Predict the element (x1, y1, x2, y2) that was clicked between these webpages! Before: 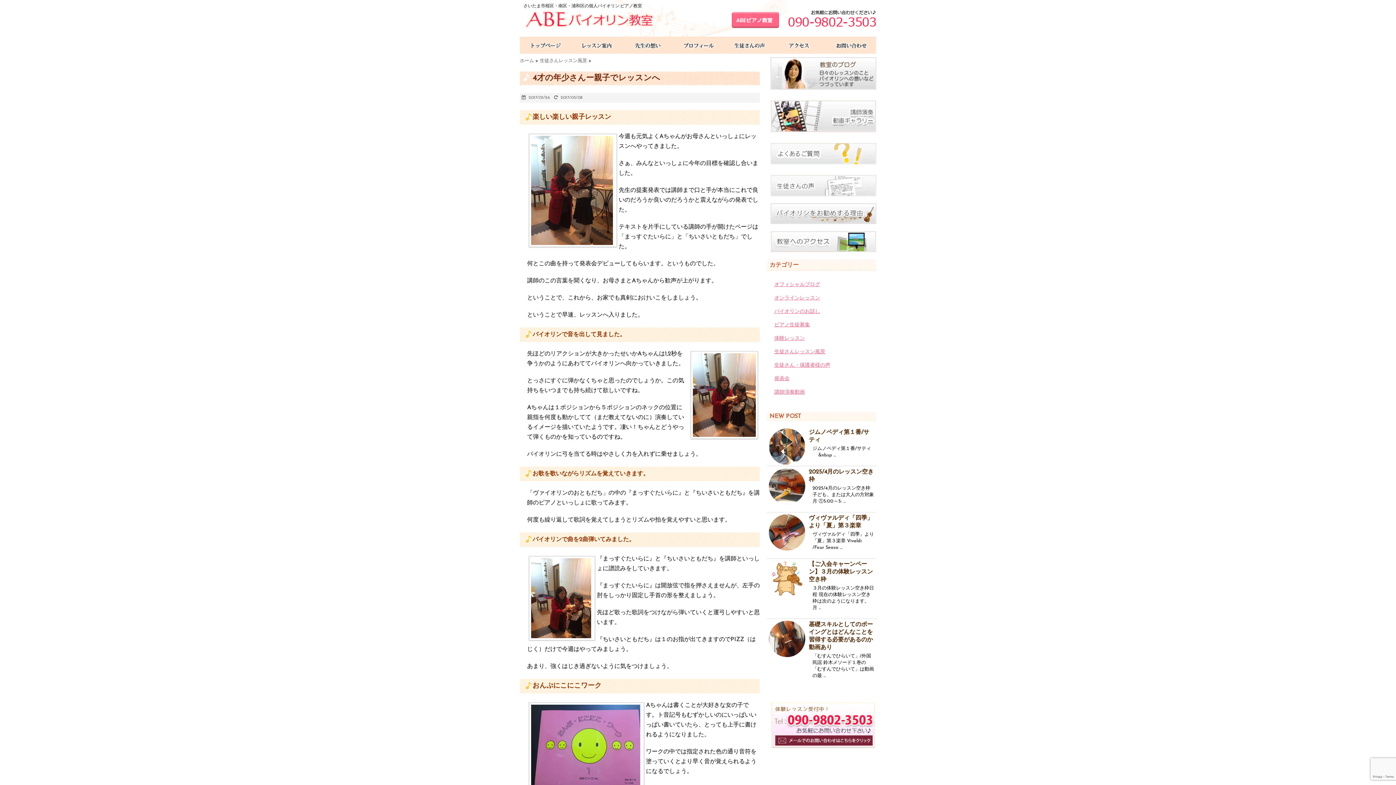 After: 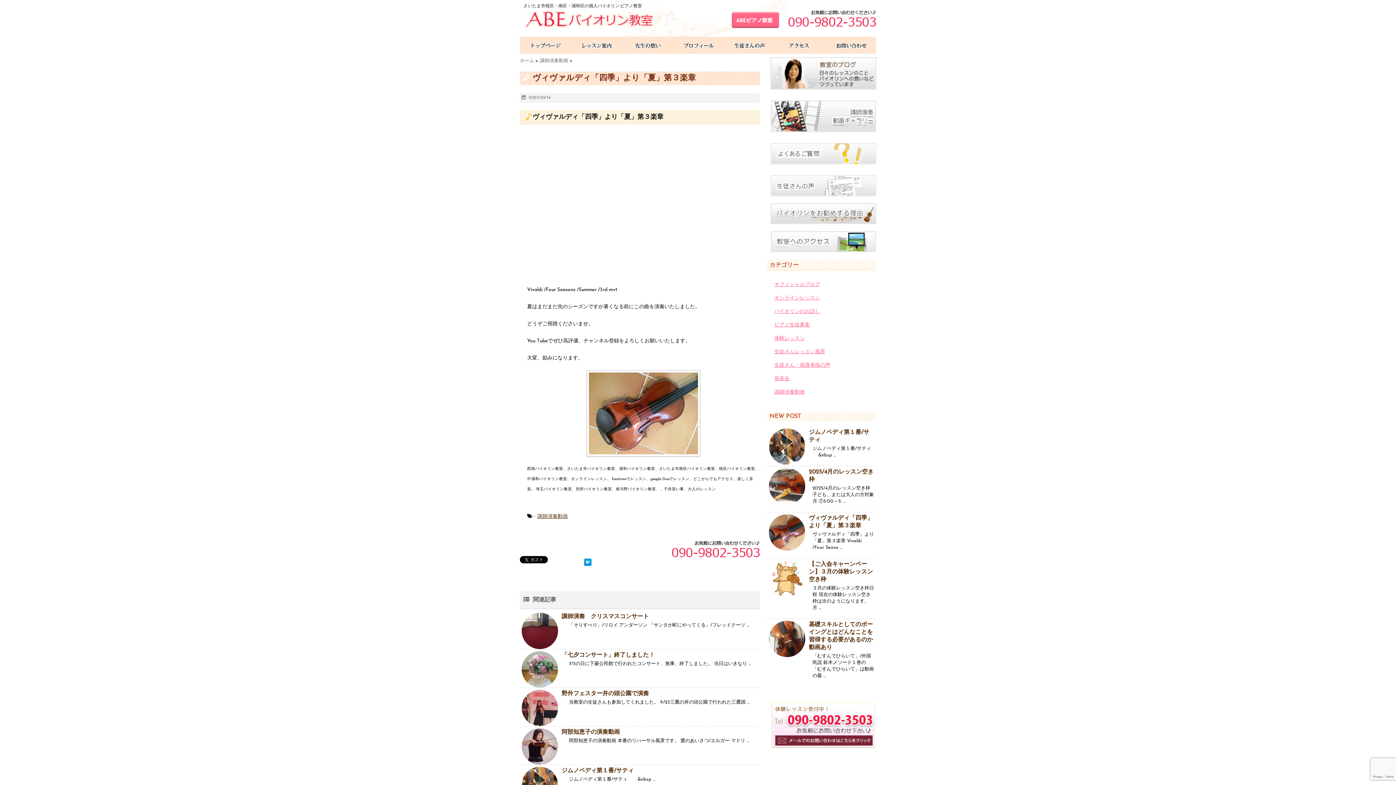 Action: bbox: (769, 545, 805, 550)